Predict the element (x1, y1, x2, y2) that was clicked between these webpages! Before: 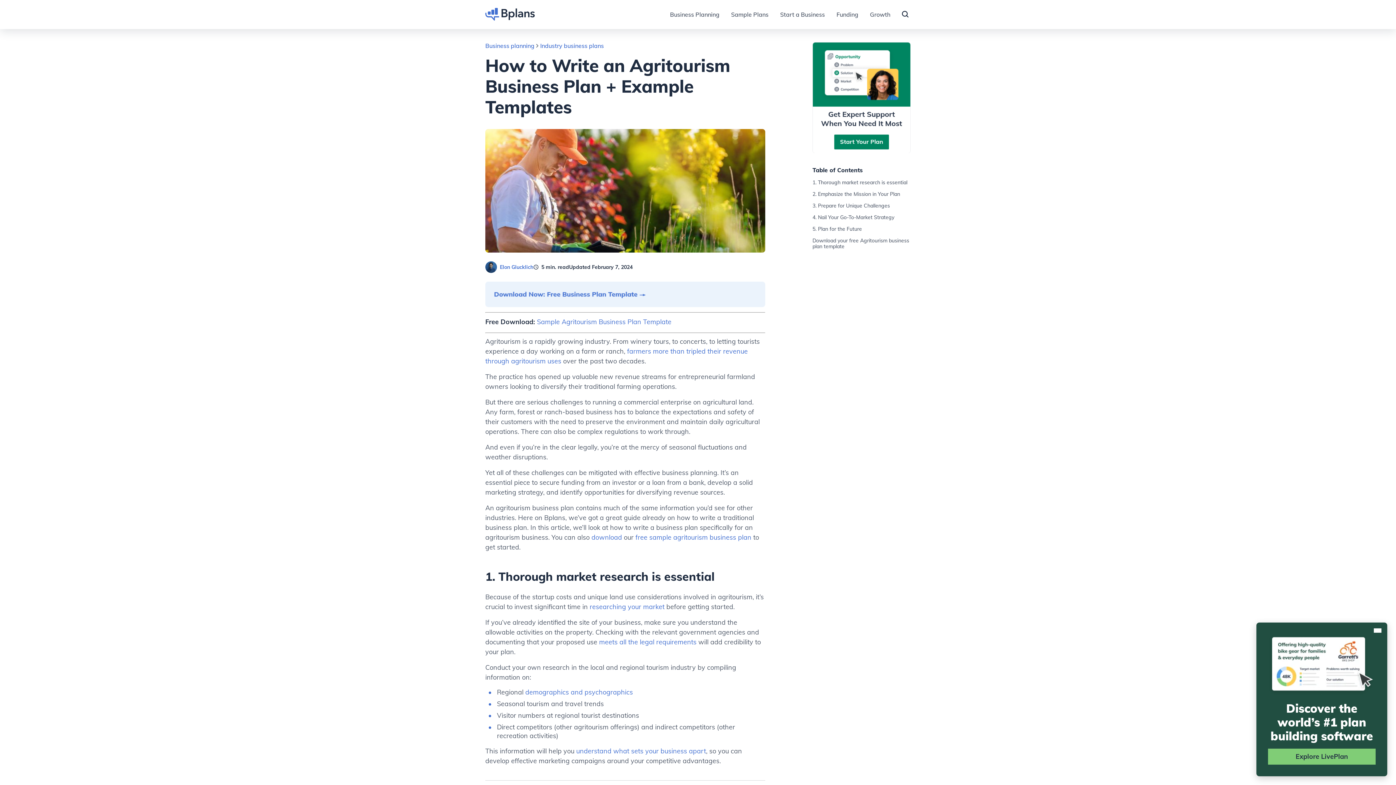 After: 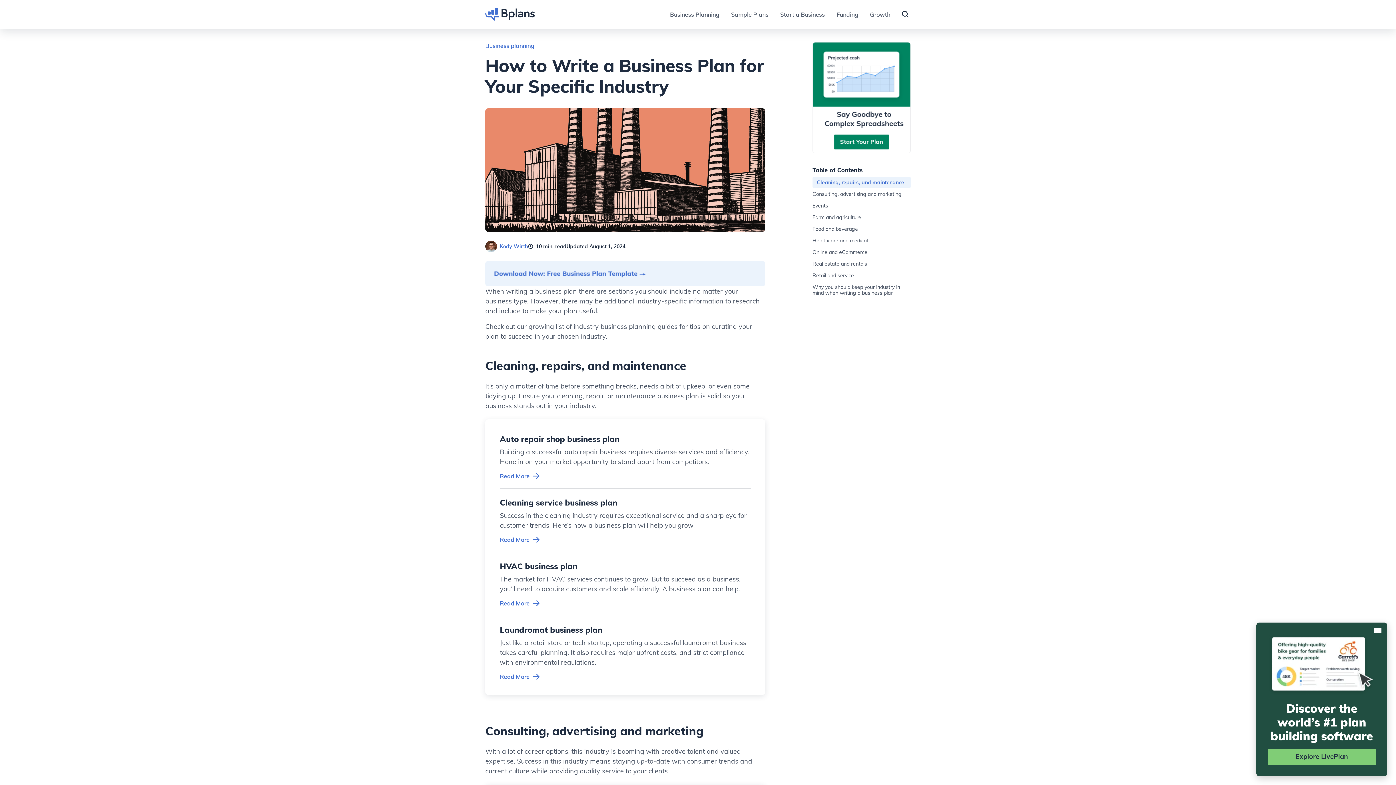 Action: bbox: (540, 42, 604, 49) label: Industry business plans